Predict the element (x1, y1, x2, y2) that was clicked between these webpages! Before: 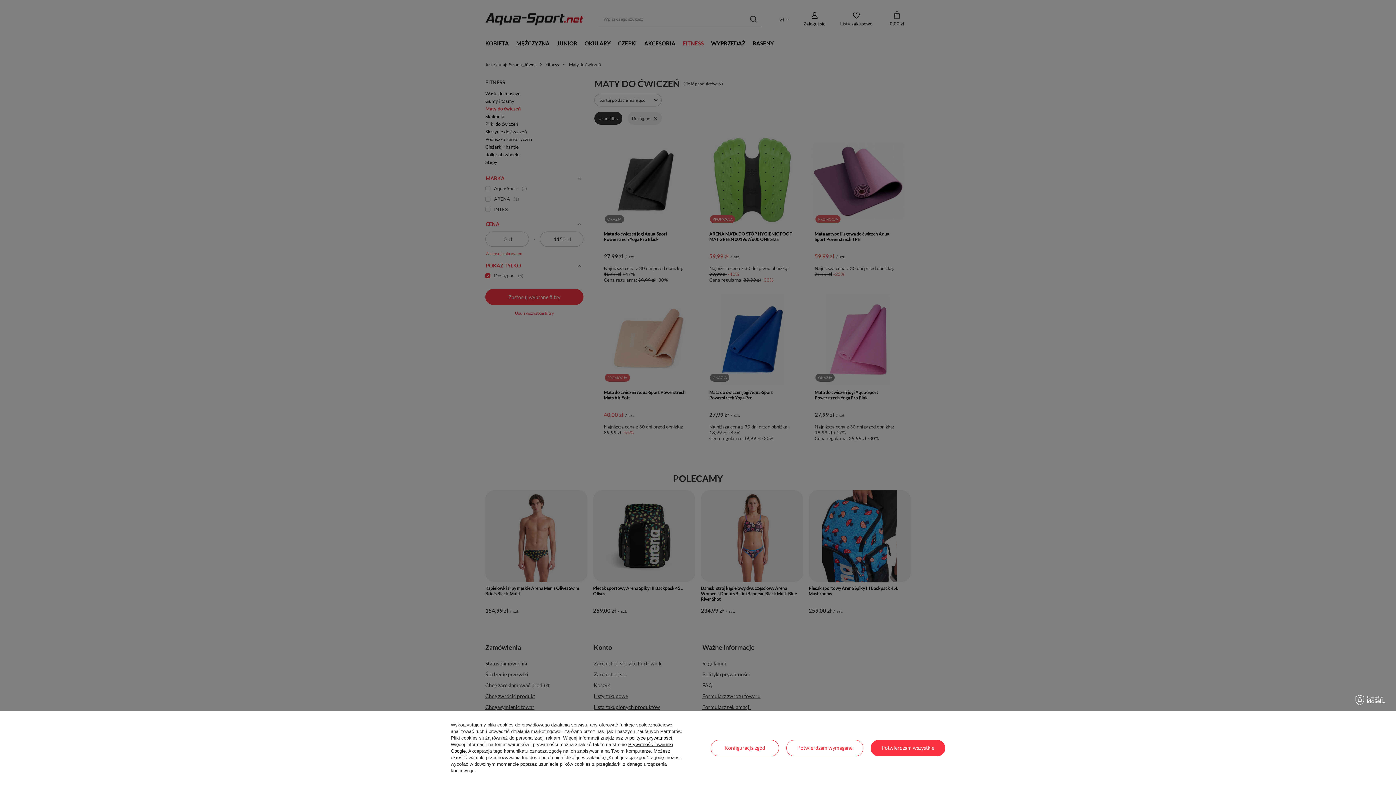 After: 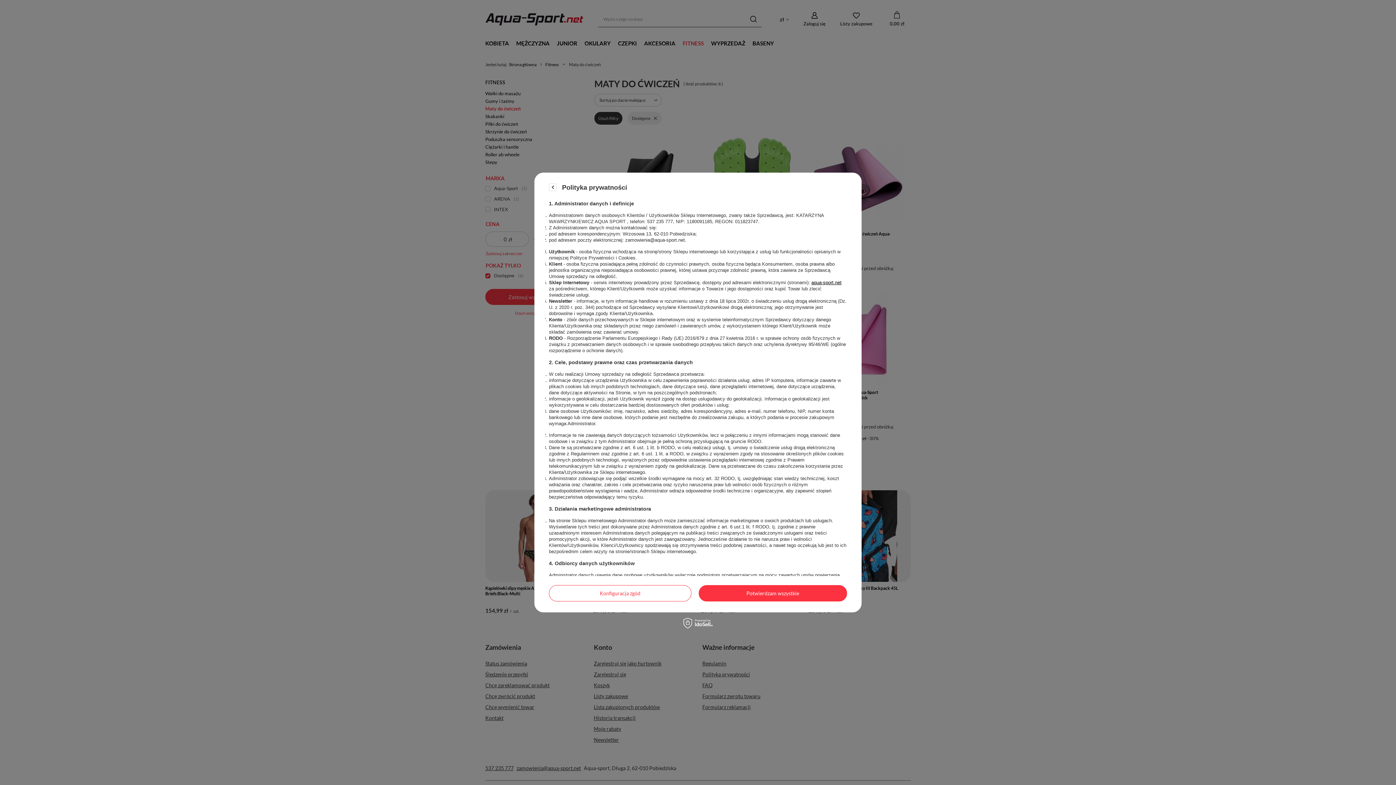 Action: bbox: (629, 735, 672, 741) label: polityce prywatności